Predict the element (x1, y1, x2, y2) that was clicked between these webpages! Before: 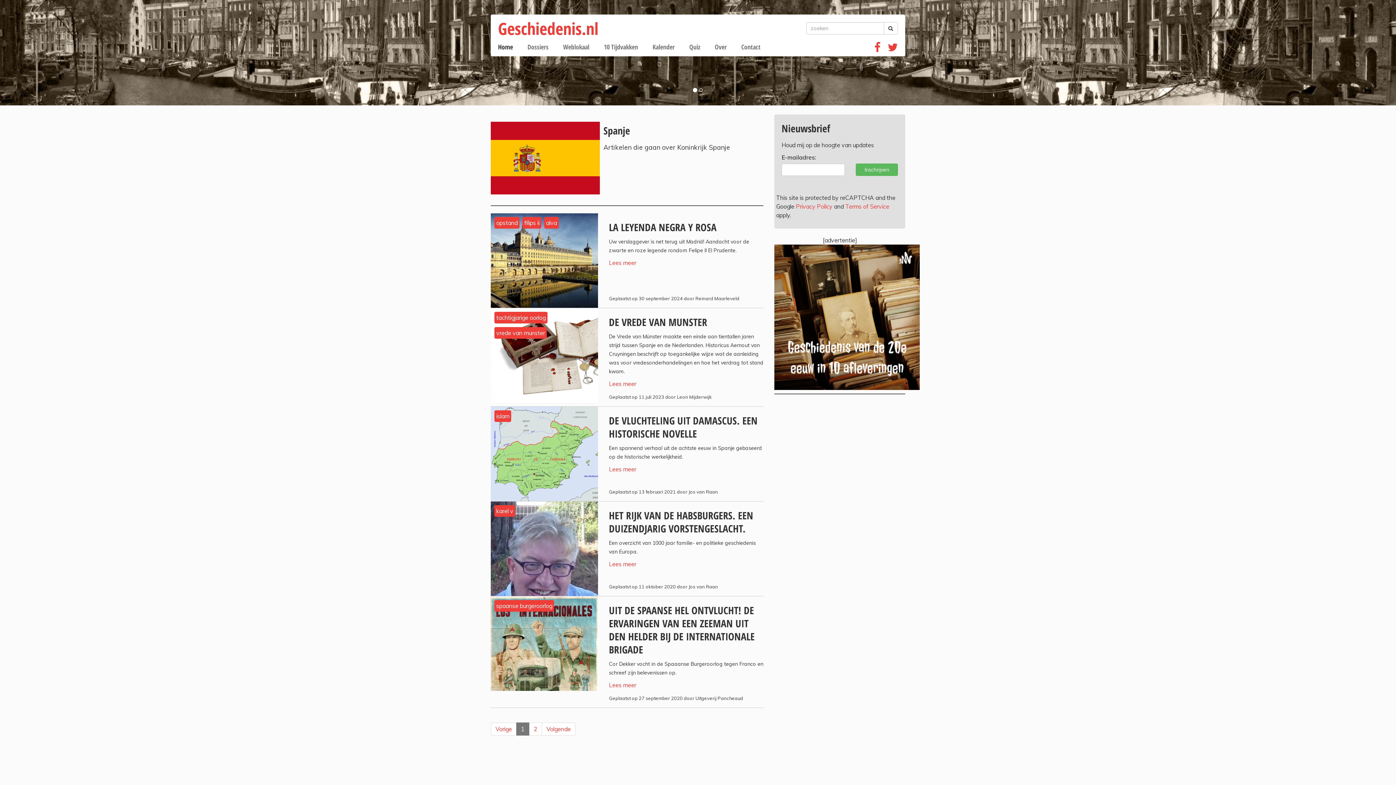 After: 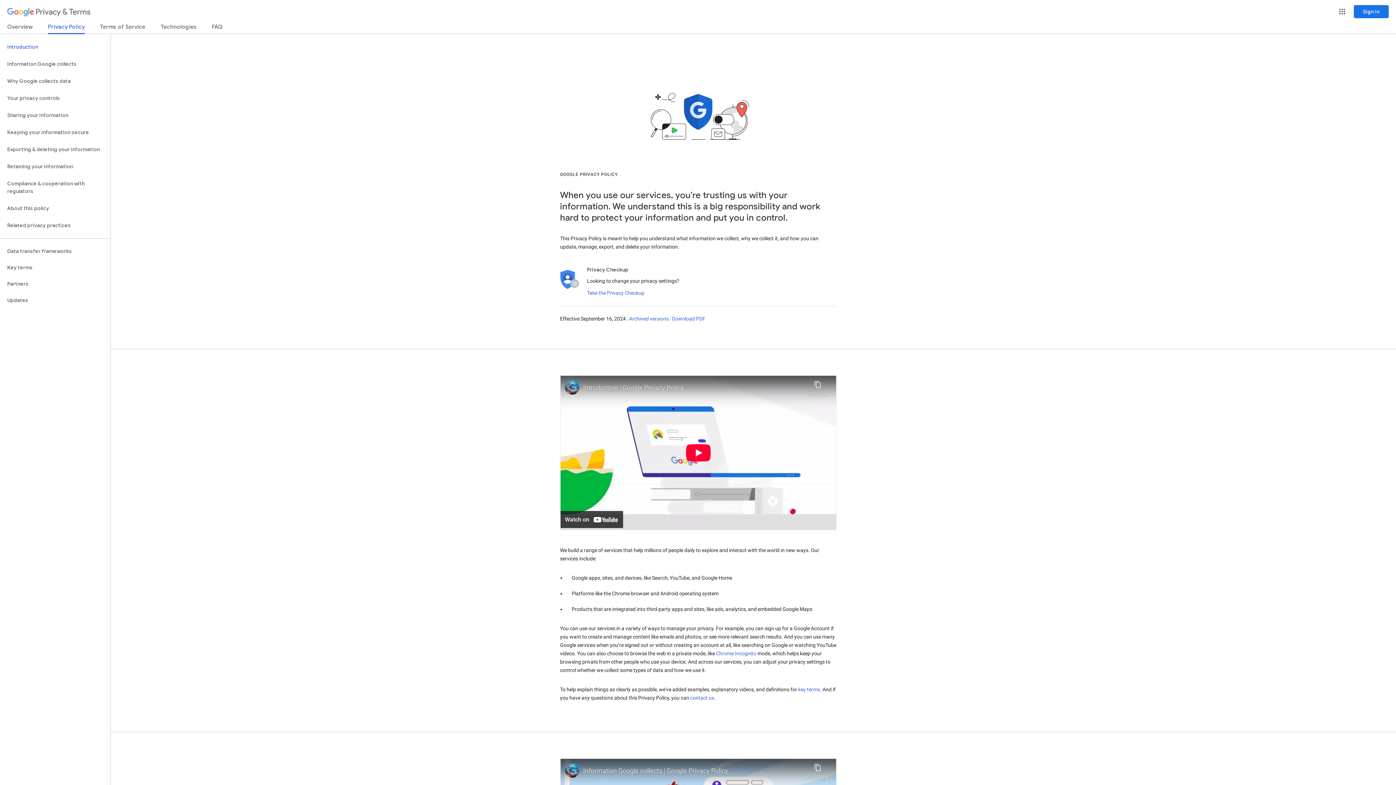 Action: bbox: (796, 202, 832, 210) label: Privacy Policy